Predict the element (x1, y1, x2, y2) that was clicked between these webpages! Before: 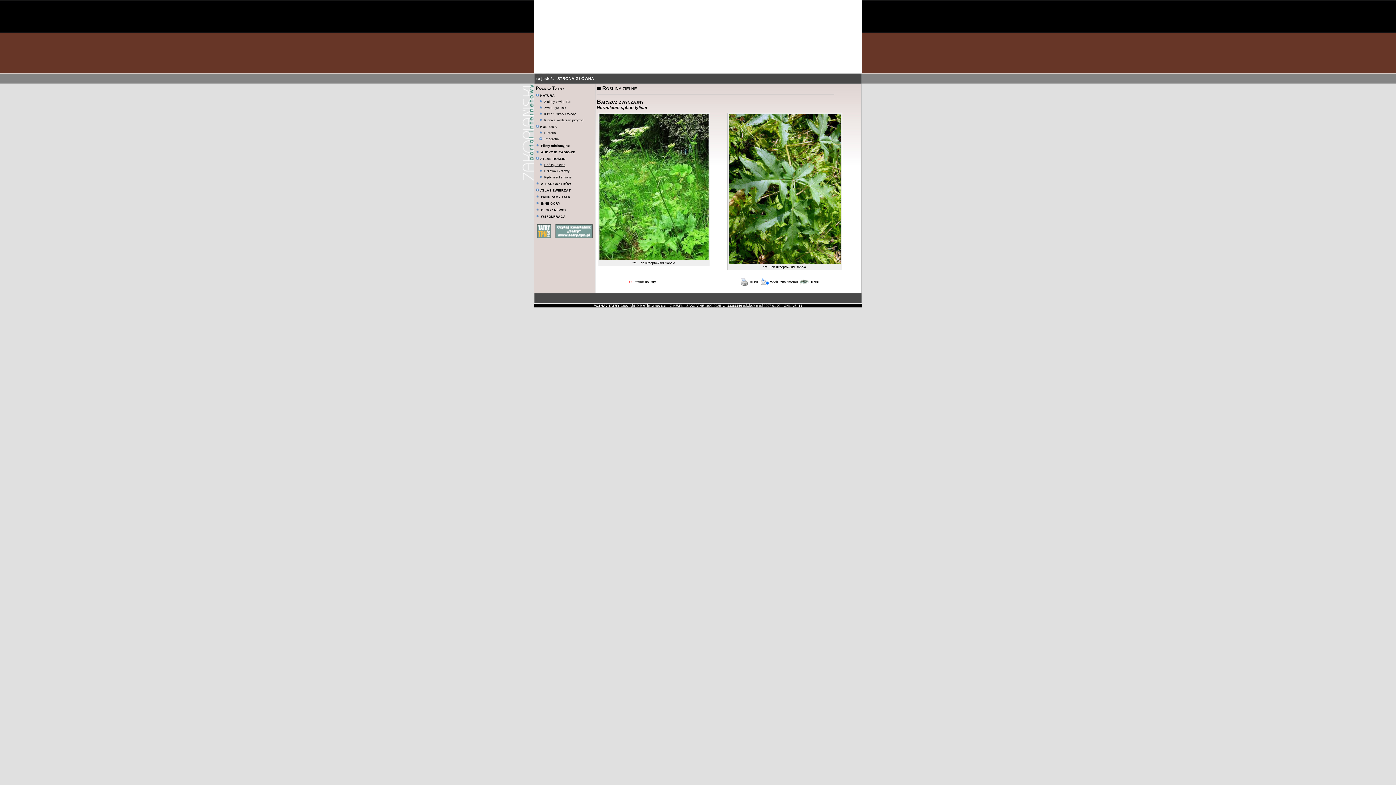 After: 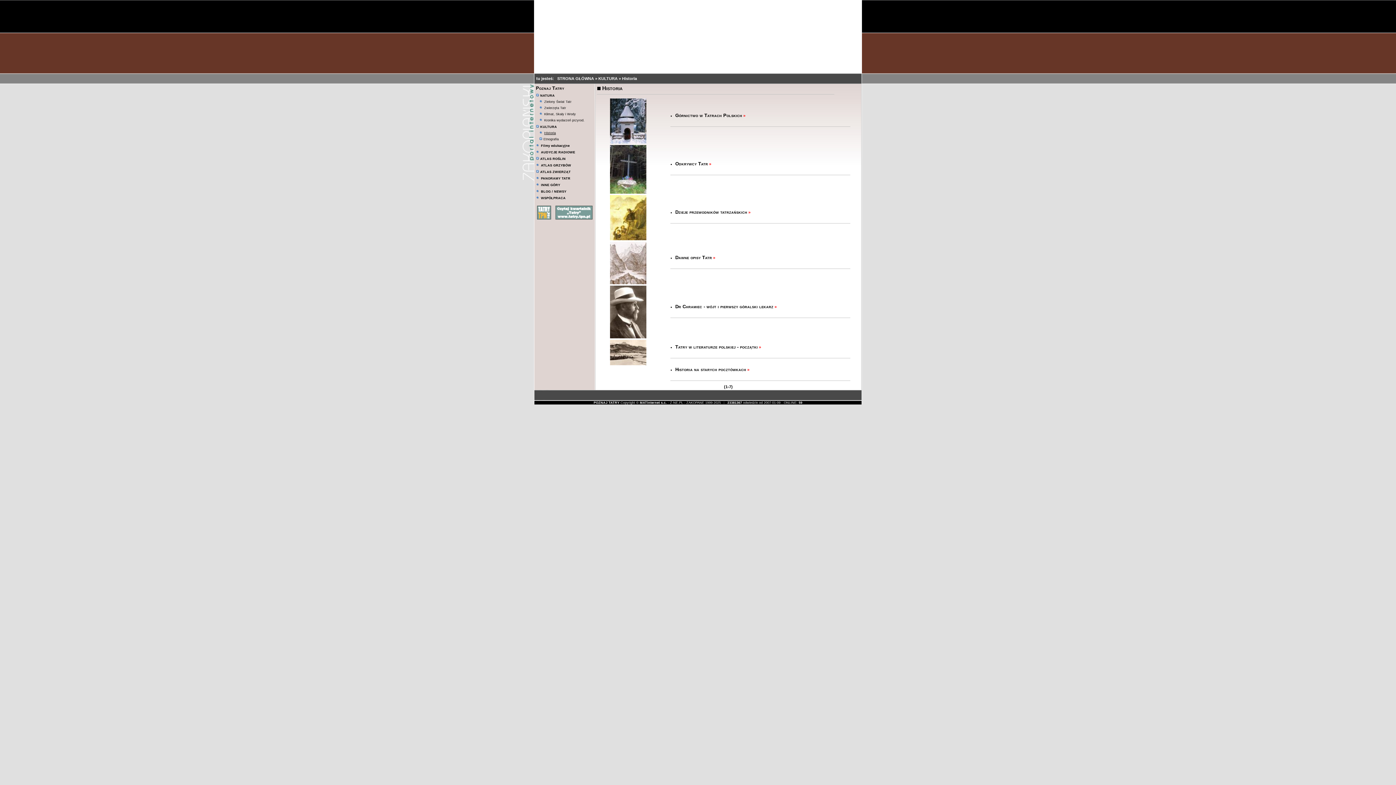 Action: label: Historia bbox: (544, 131, 556, 134)